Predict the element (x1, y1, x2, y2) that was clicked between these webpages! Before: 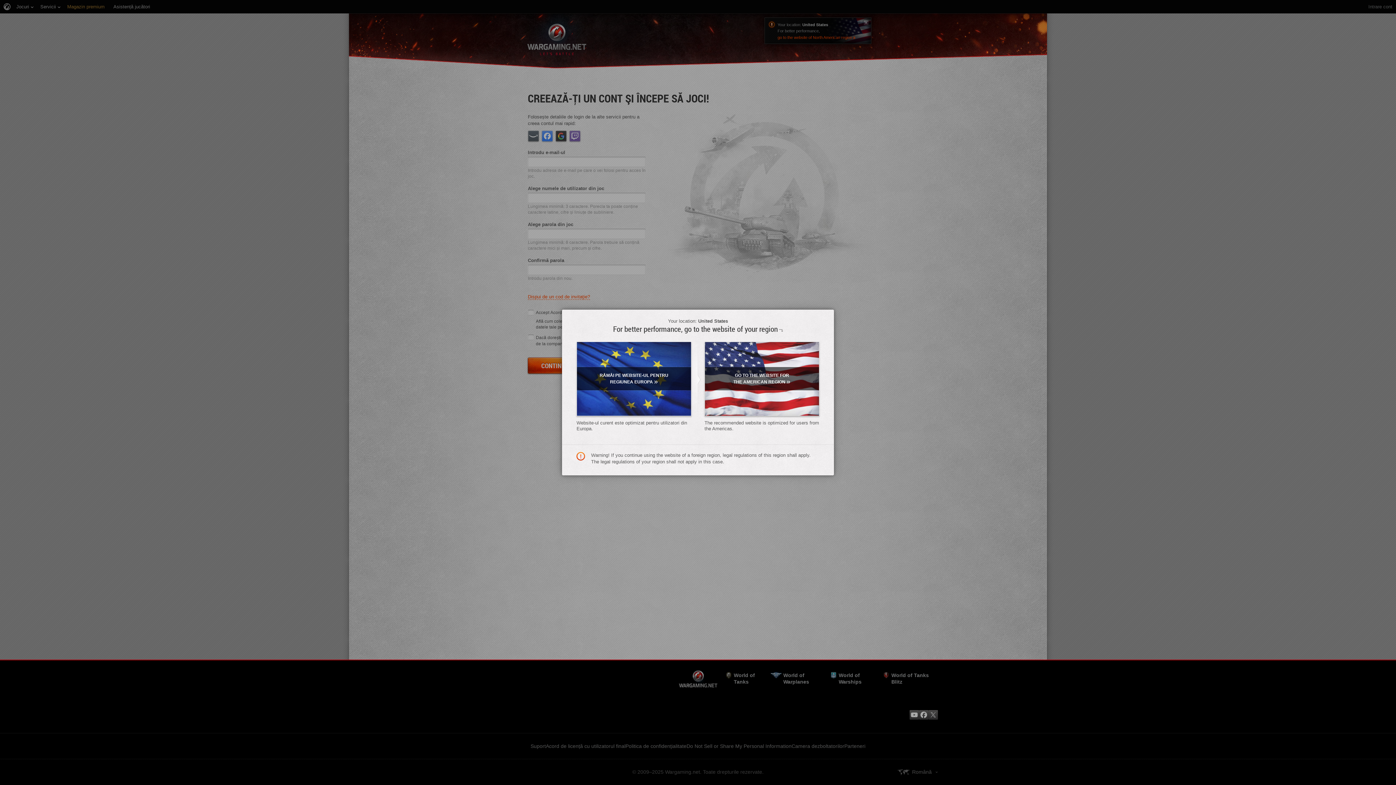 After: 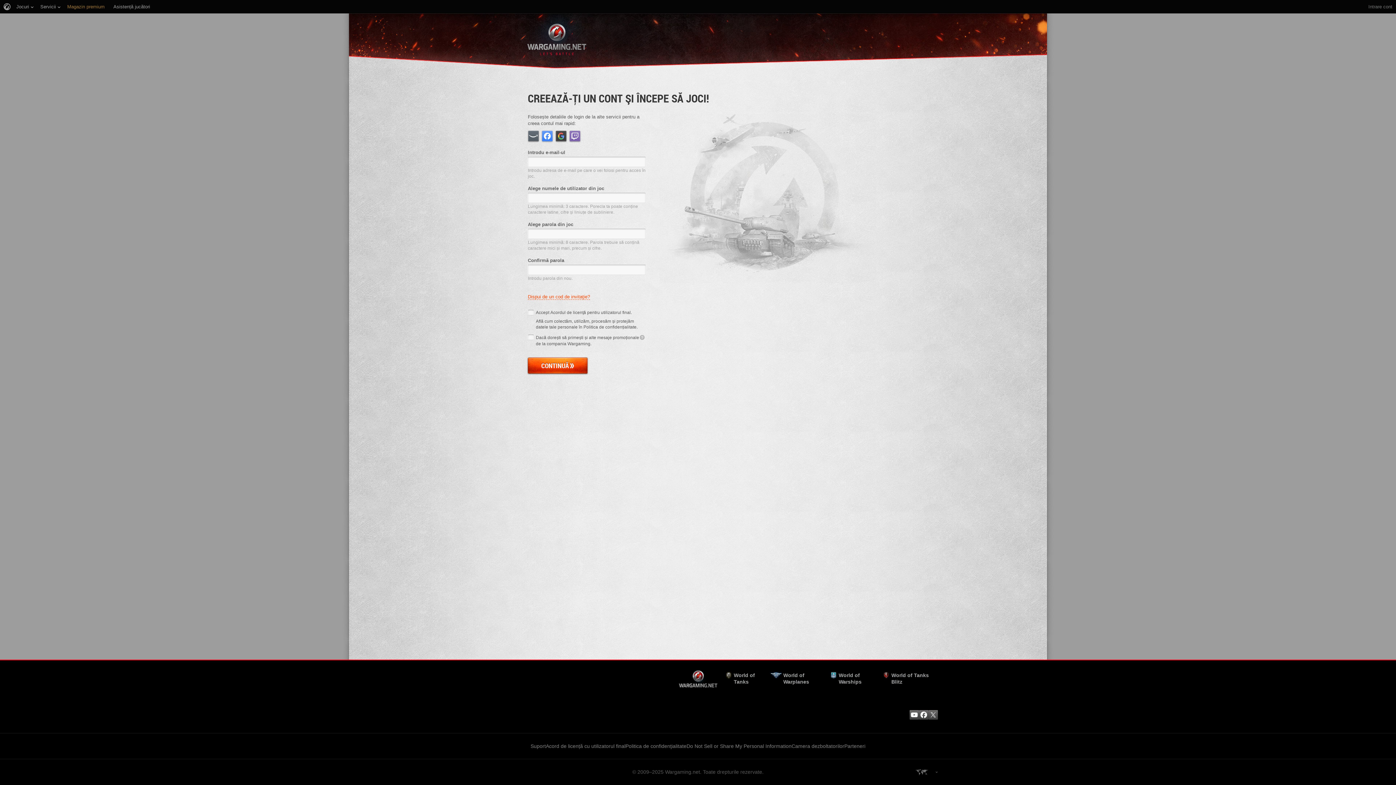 Action: label: GO TO THE WEBSITE FOR THE AMERICAN REGION» bbox: (704, 341, 819, 416)